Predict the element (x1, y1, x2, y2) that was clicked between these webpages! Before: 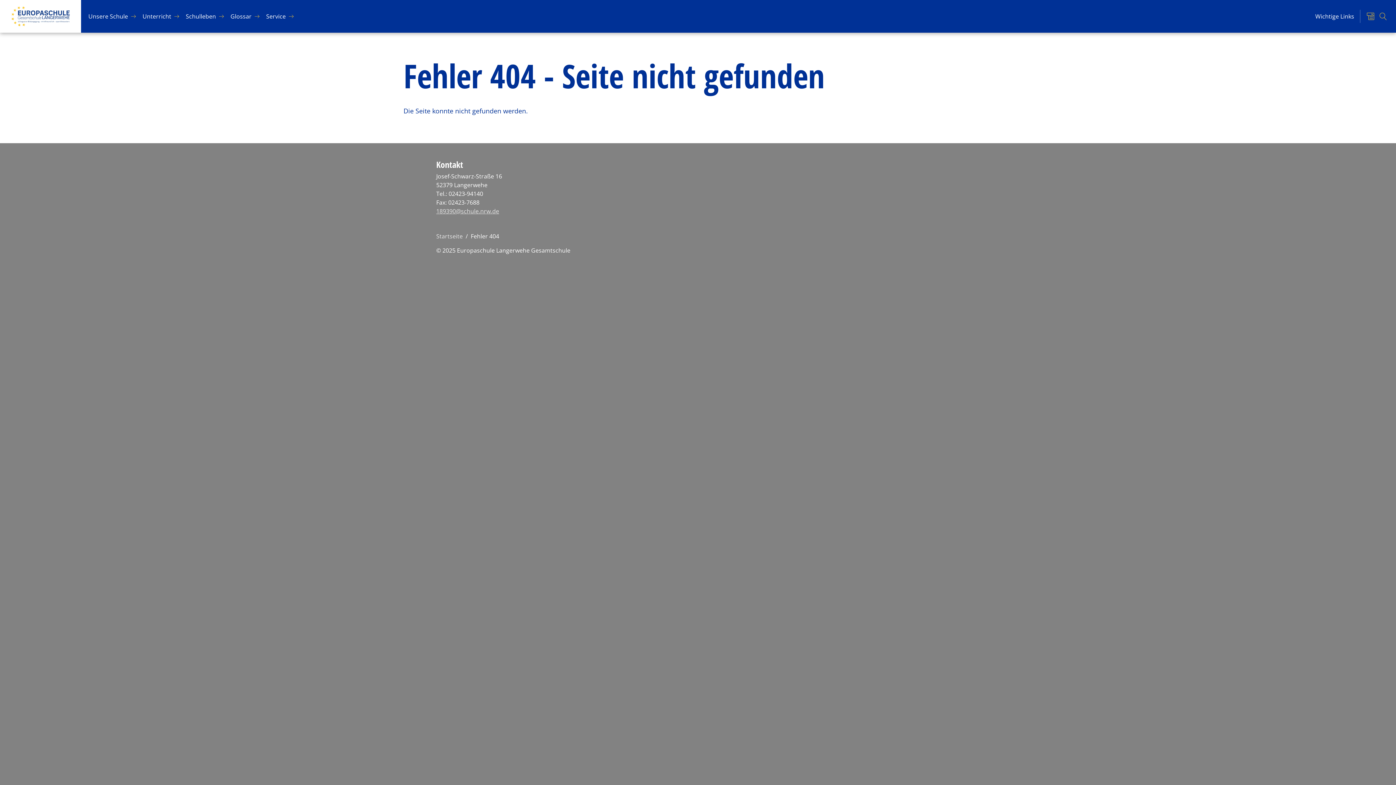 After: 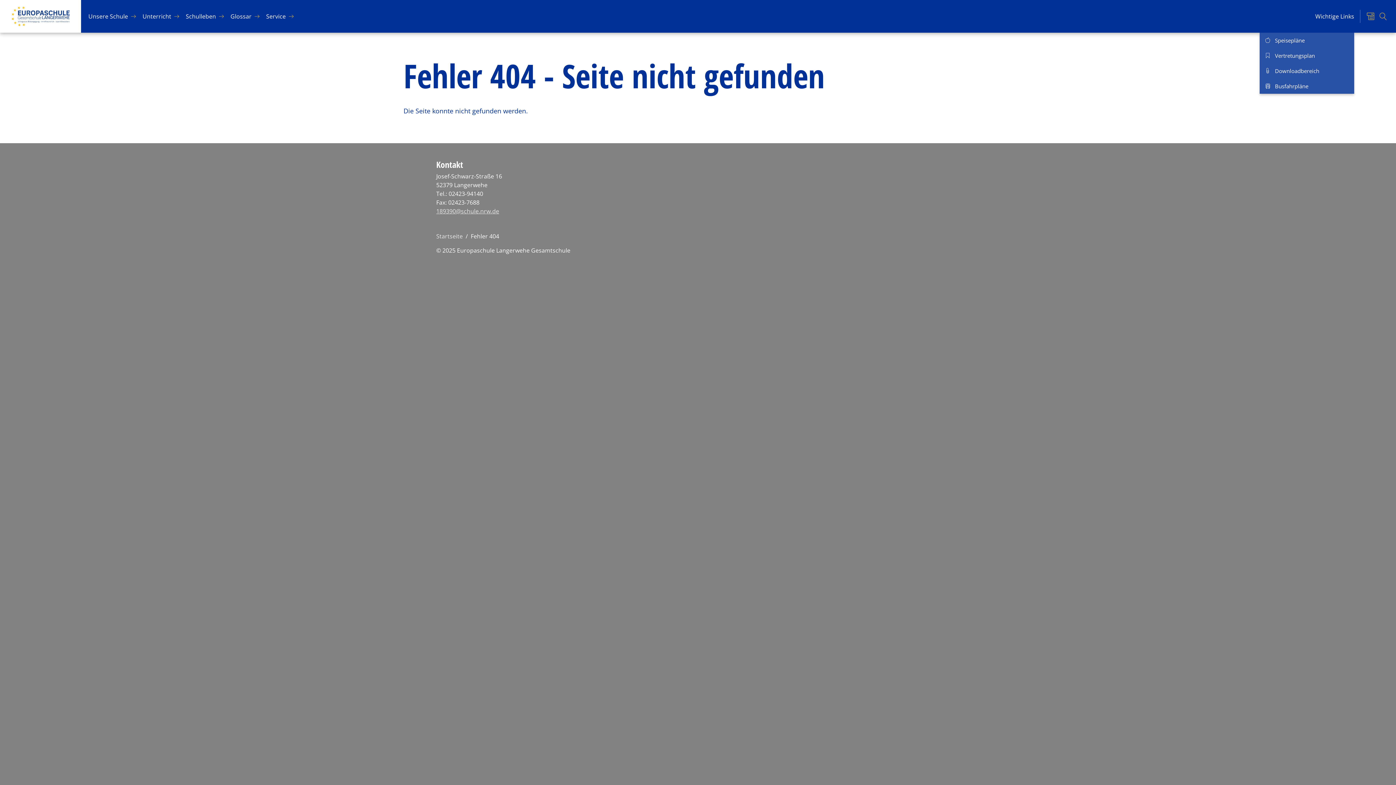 Action: bbox: (1315, 0, 1354, 32) label: Wichtige Links